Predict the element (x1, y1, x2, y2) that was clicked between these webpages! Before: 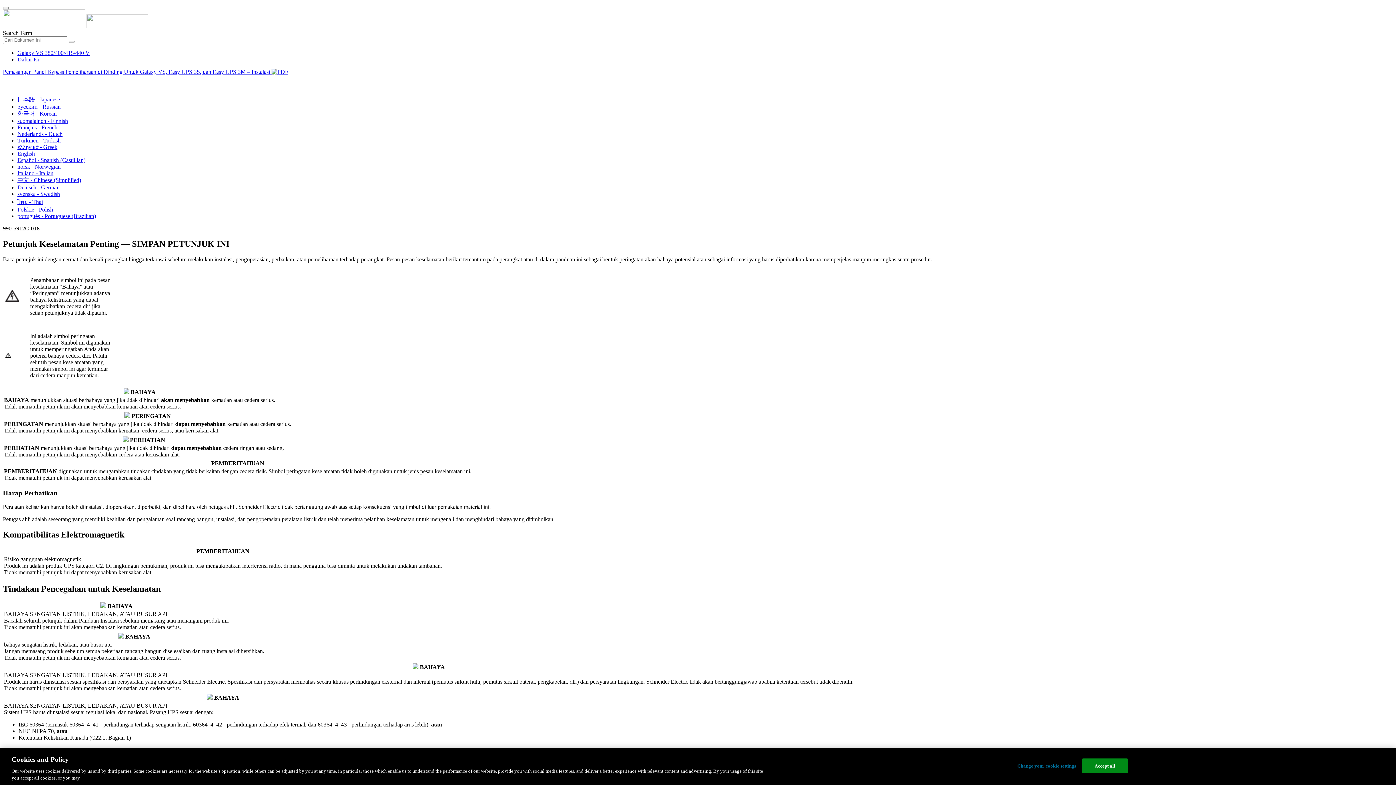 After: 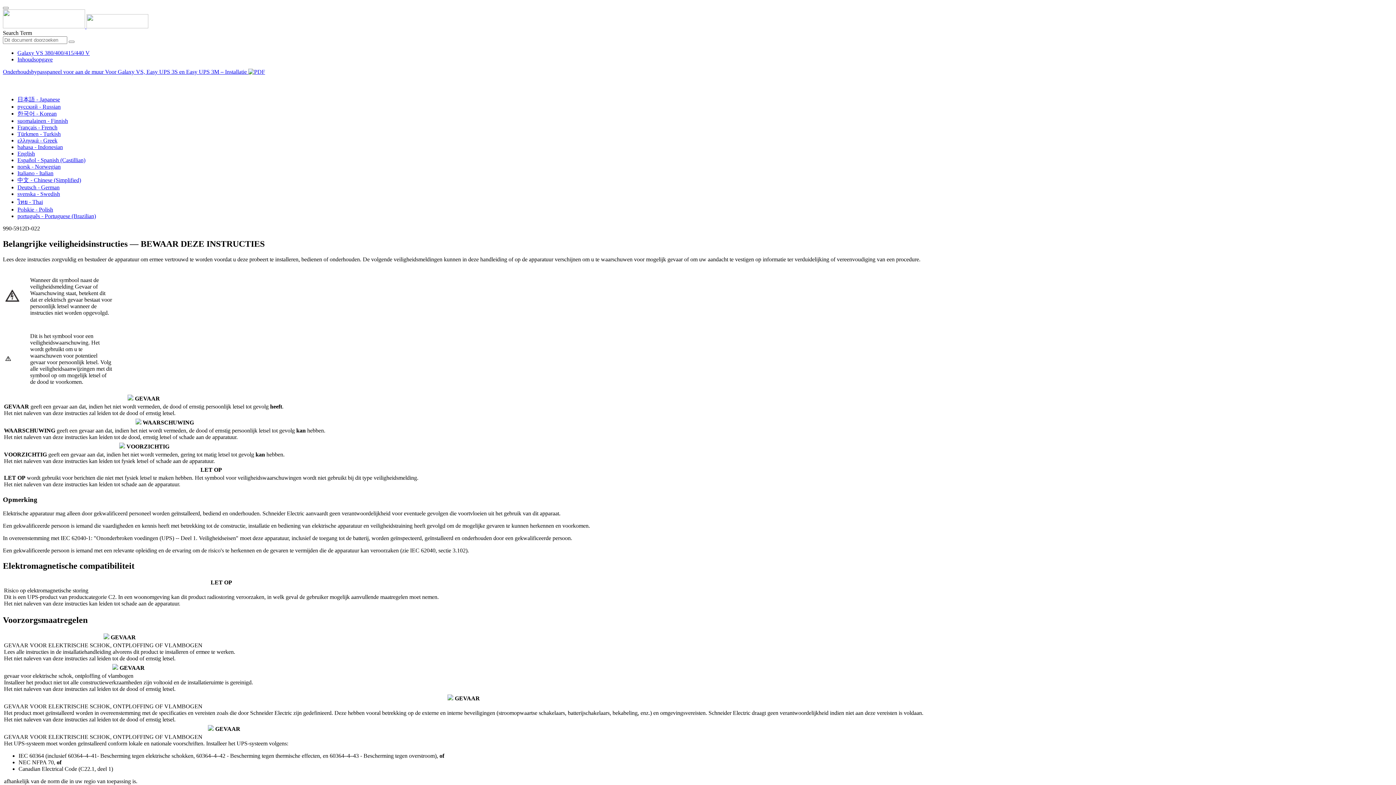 Action: label: Nederlands - Dutch bbox: (17, 130, 62, 137)